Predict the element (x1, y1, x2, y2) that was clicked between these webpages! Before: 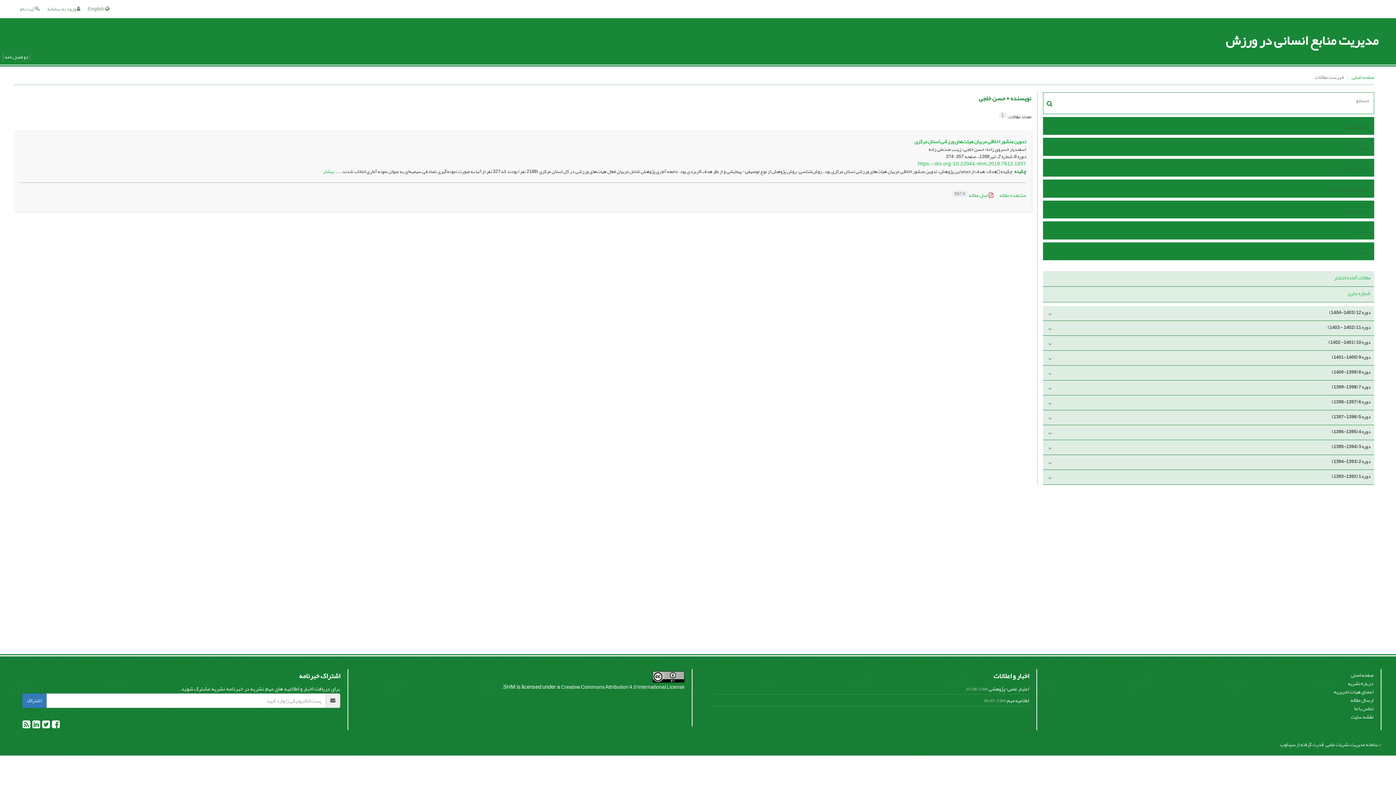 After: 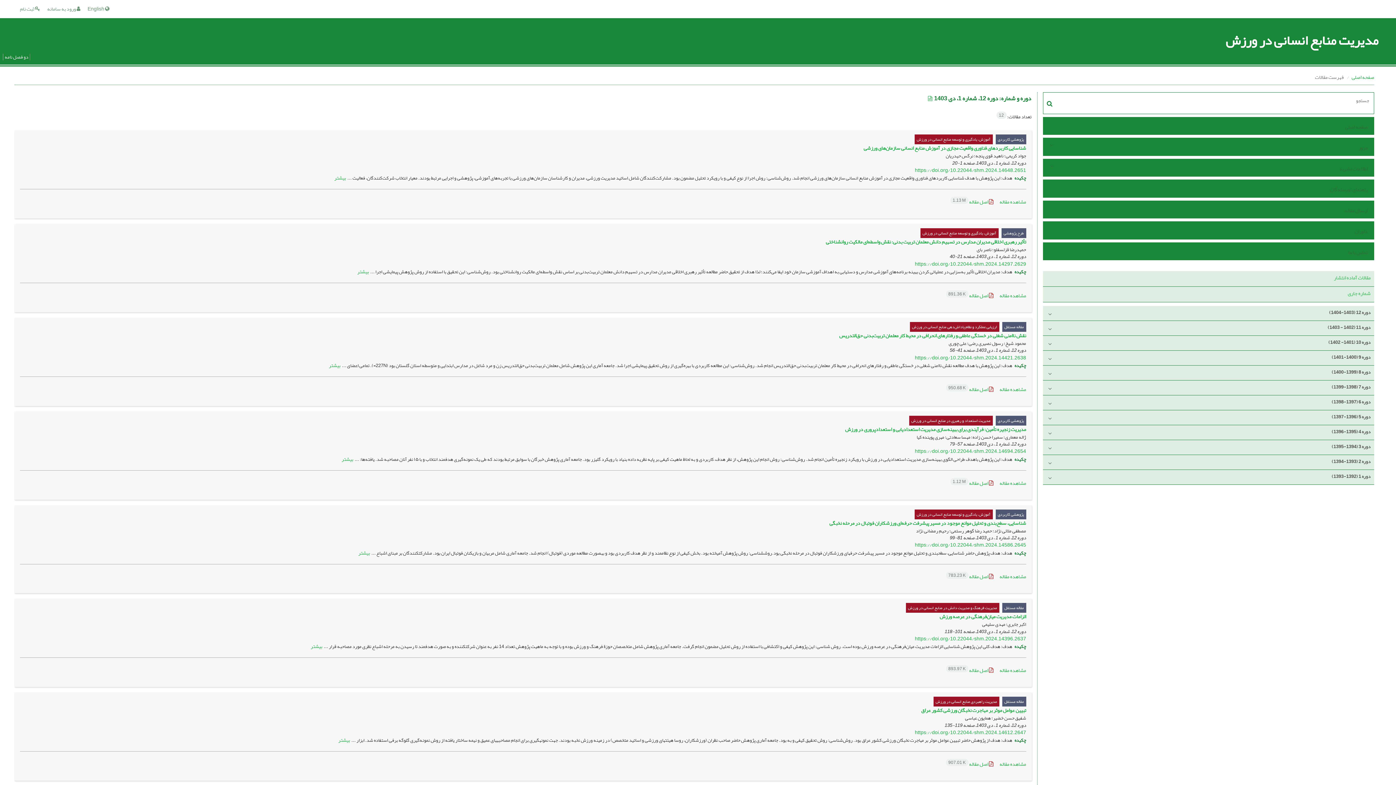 Action: bbox: (1348, 288, 1370, 298) label: شماره جاری